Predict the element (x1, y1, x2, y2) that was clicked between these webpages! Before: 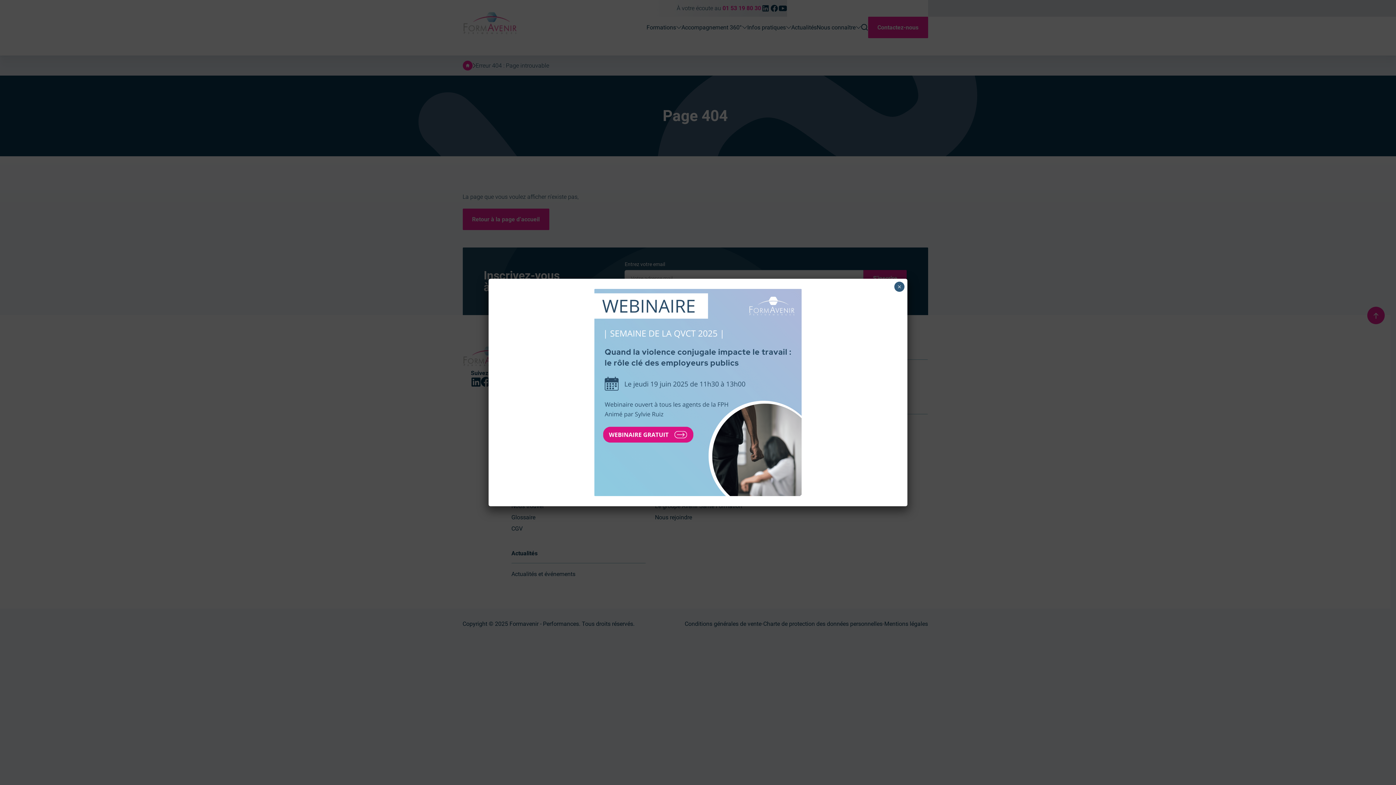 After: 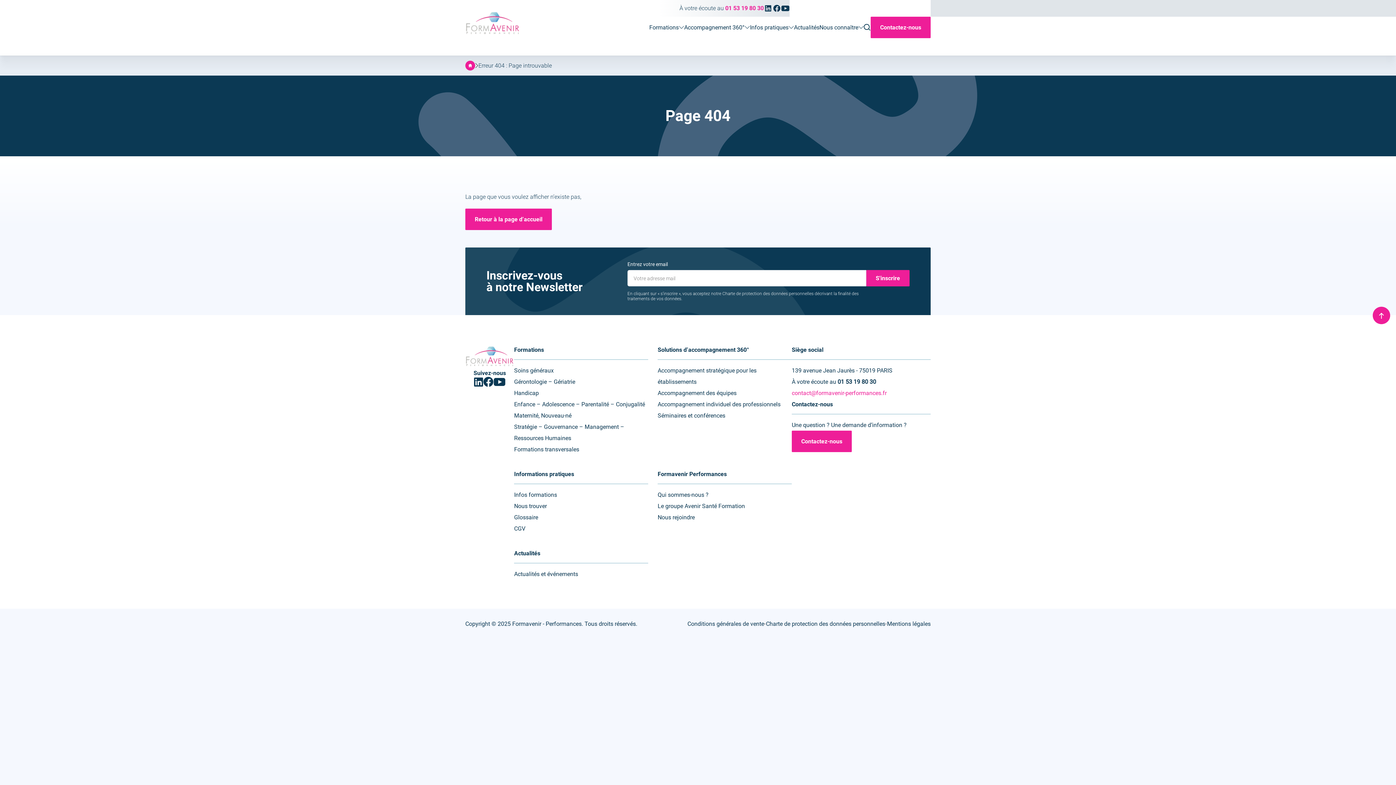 Action: label: Fermer bbox: (894, 281, 904, 292)